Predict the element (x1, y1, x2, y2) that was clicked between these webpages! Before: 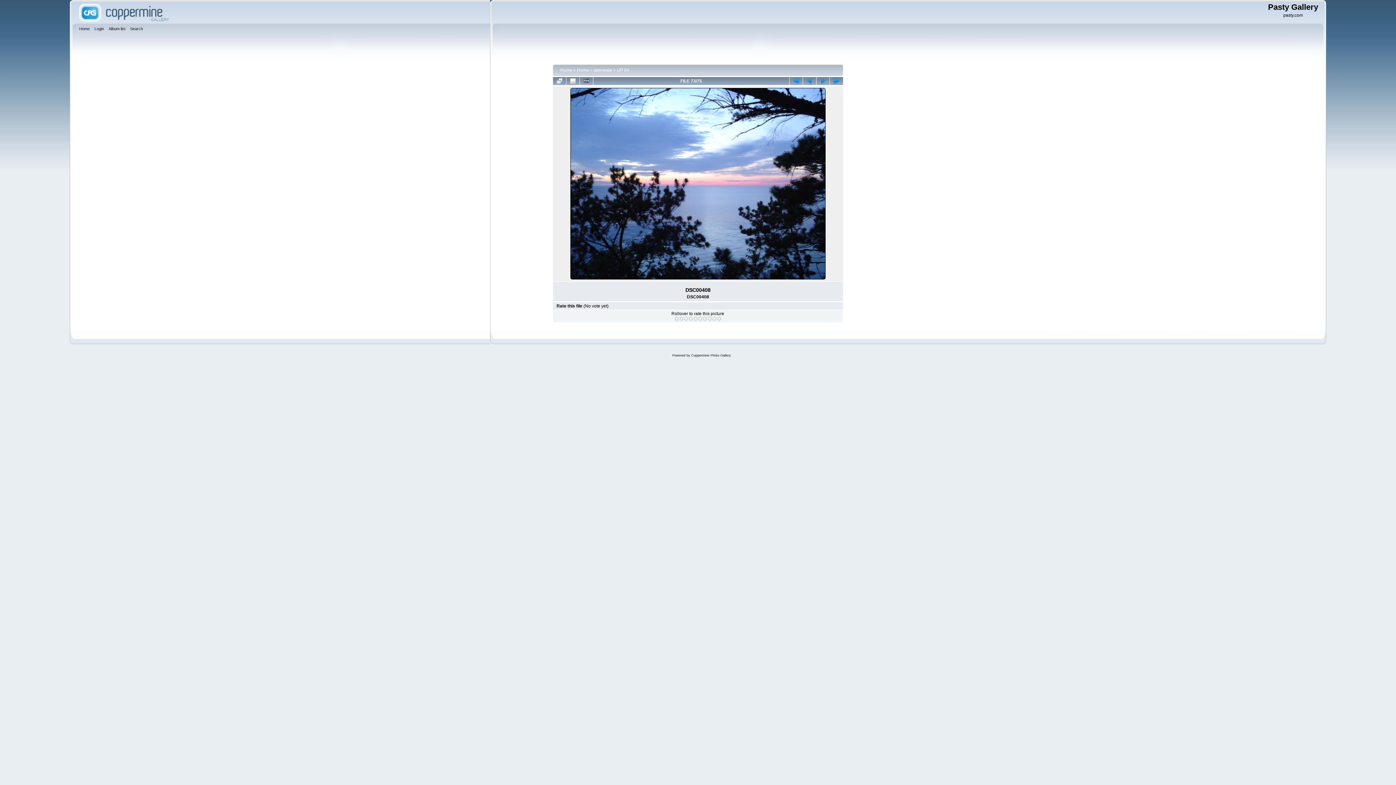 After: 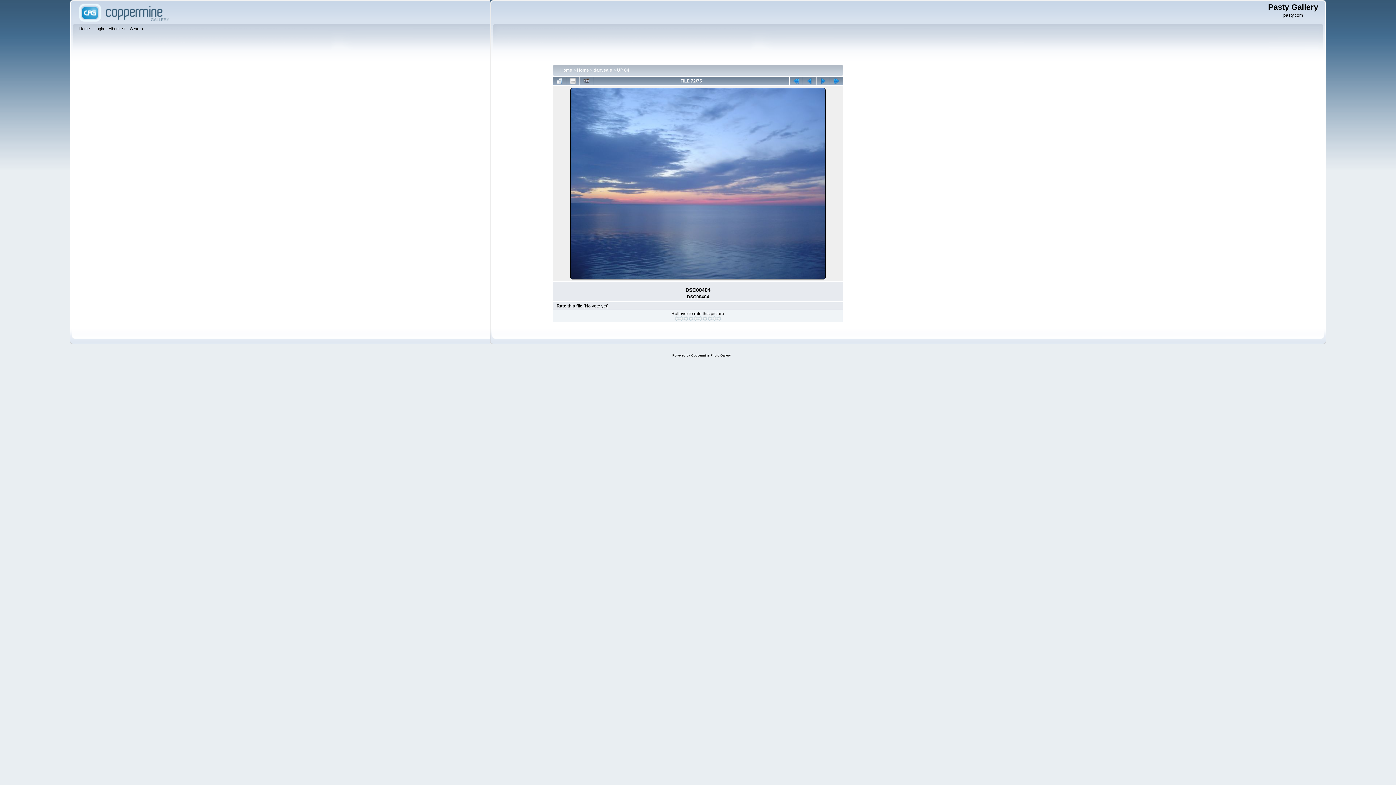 Action: bbox: (803, 77, 816, 85)